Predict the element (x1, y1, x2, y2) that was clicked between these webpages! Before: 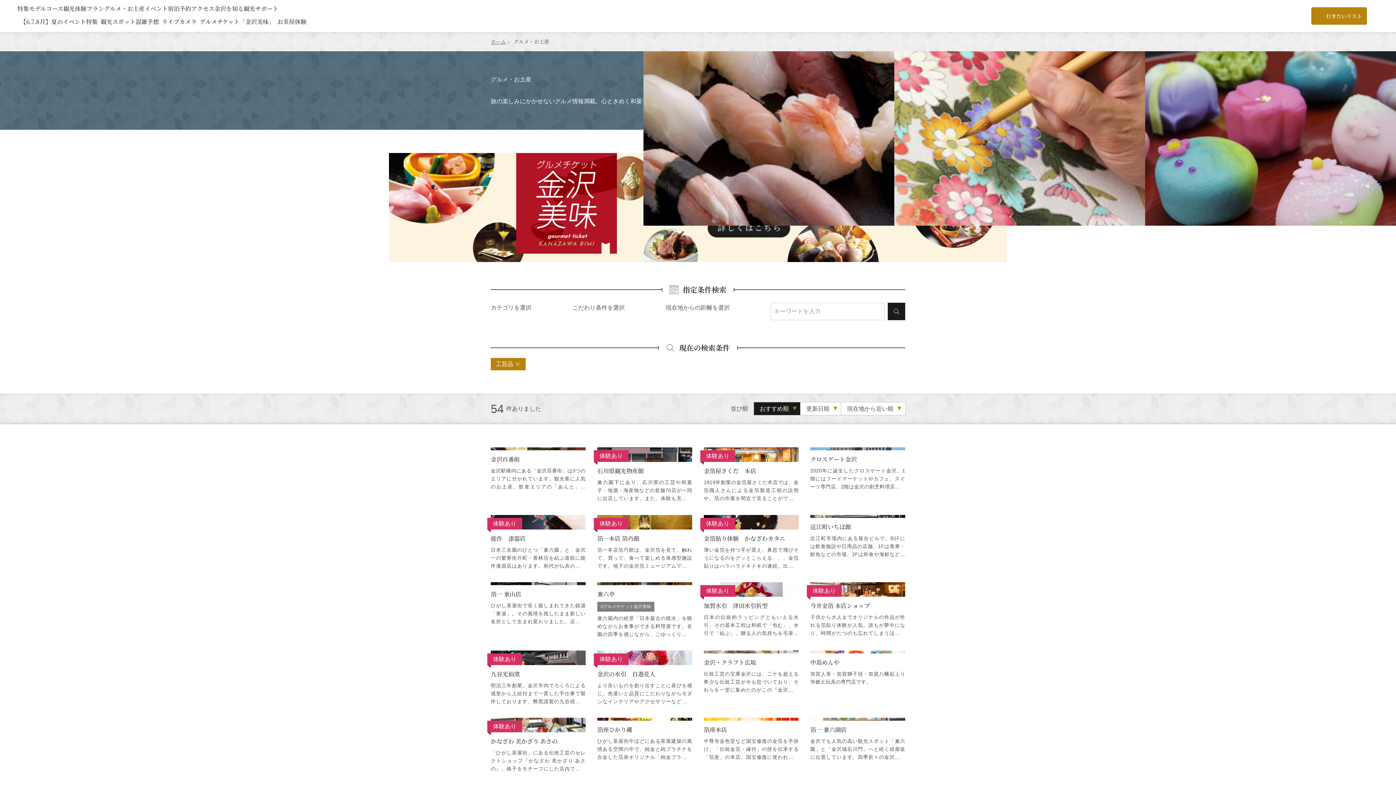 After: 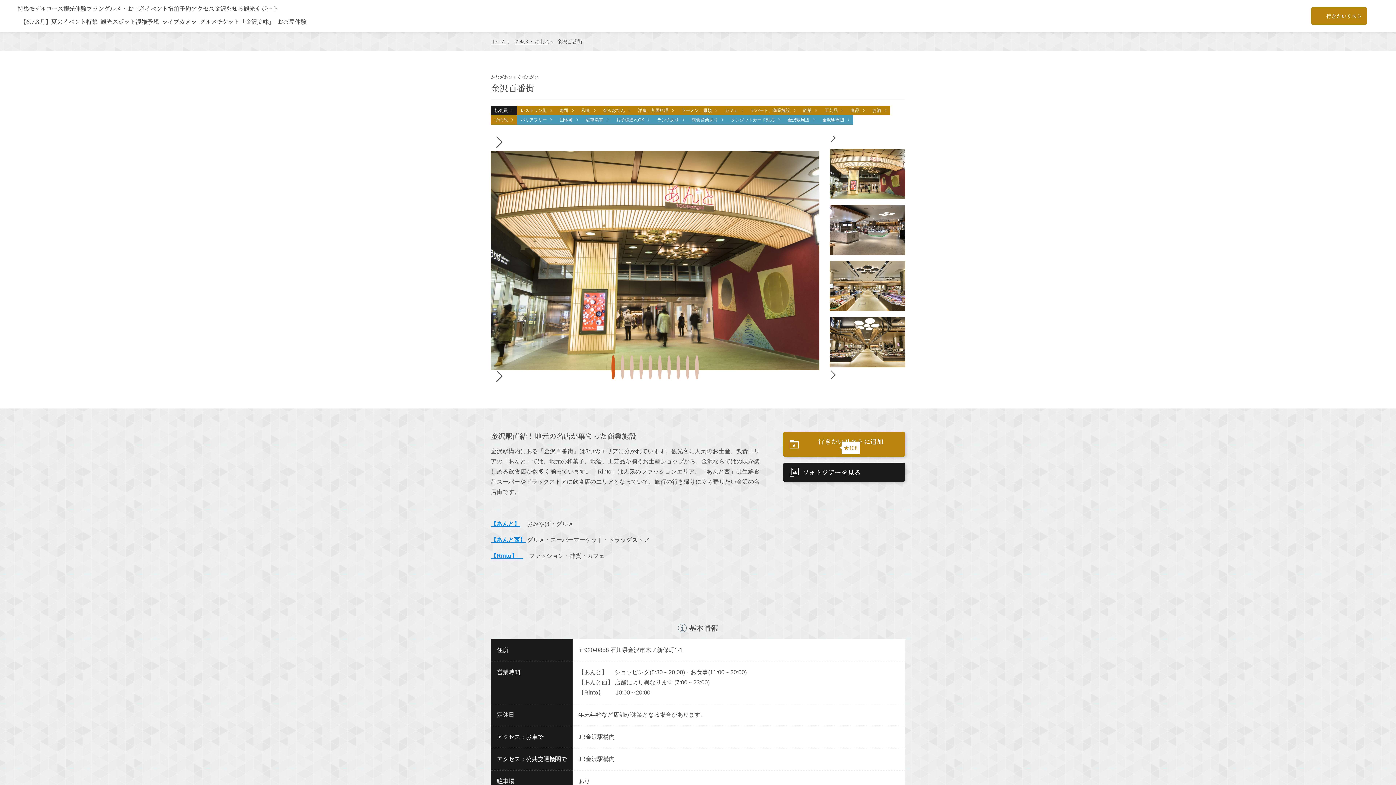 Action: label: 金沢百番街 の詳細はこちら bbox: (490, 447, 585, 503)